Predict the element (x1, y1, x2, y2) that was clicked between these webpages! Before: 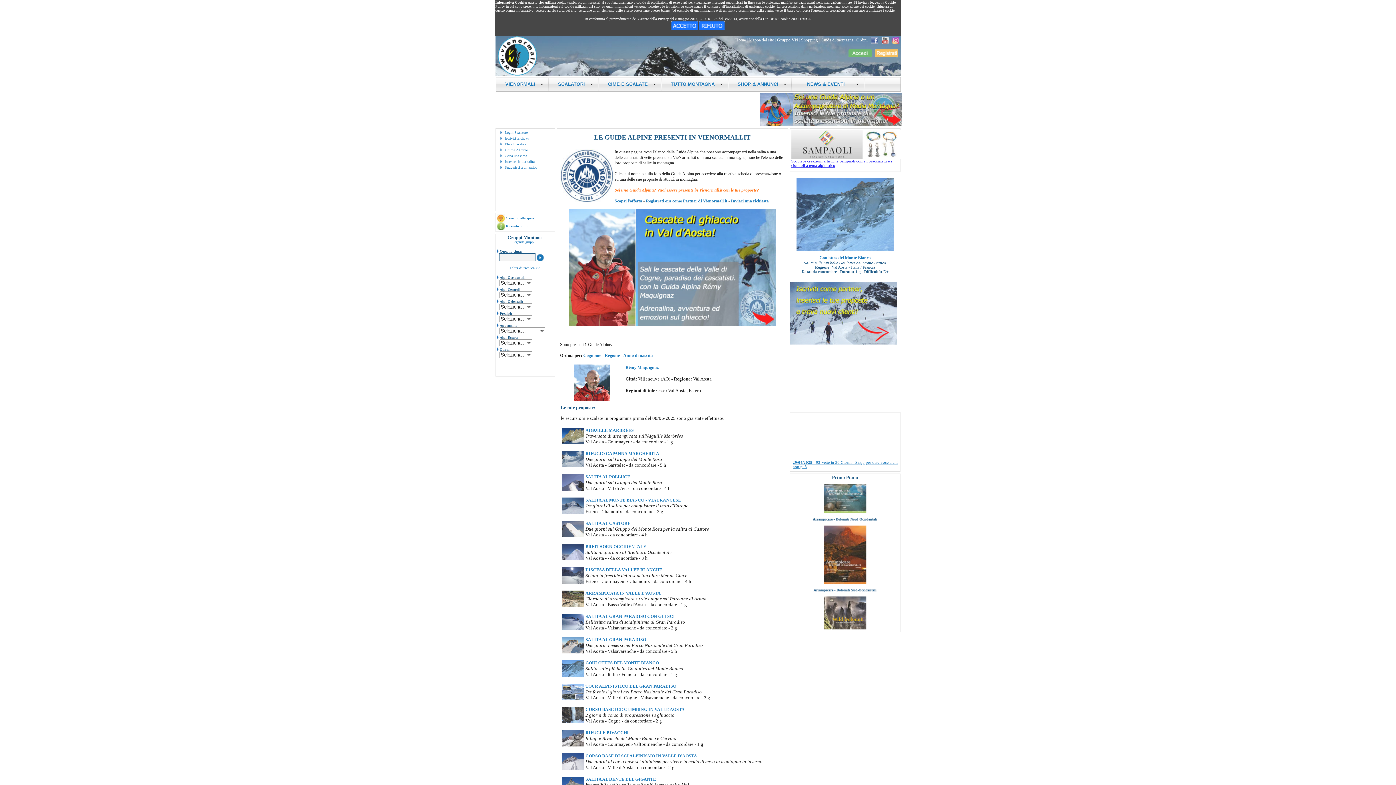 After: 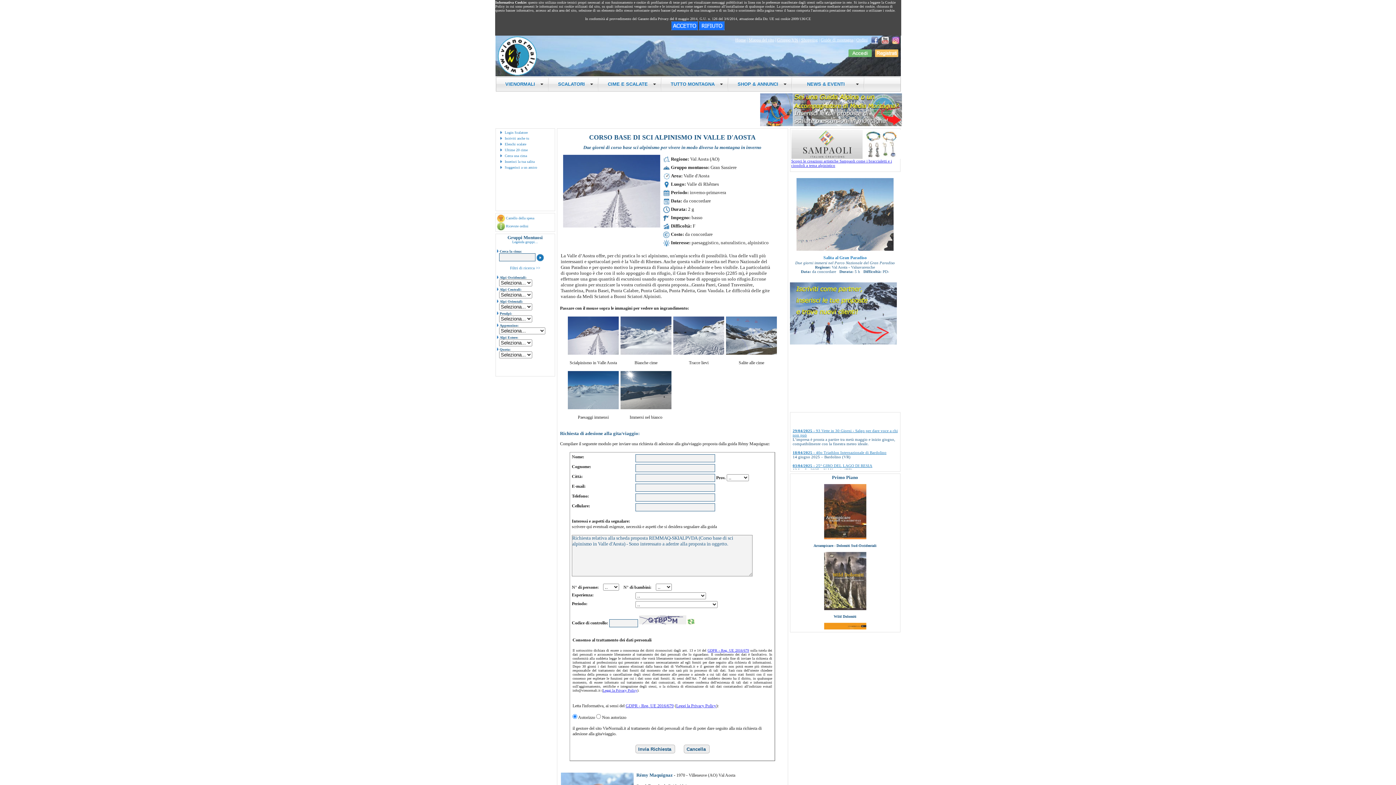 Action: label: CORSO BASE DI SCI ALPINISMO IN VALLE D'AOSTA bbox: (585, 753, 697, 758)